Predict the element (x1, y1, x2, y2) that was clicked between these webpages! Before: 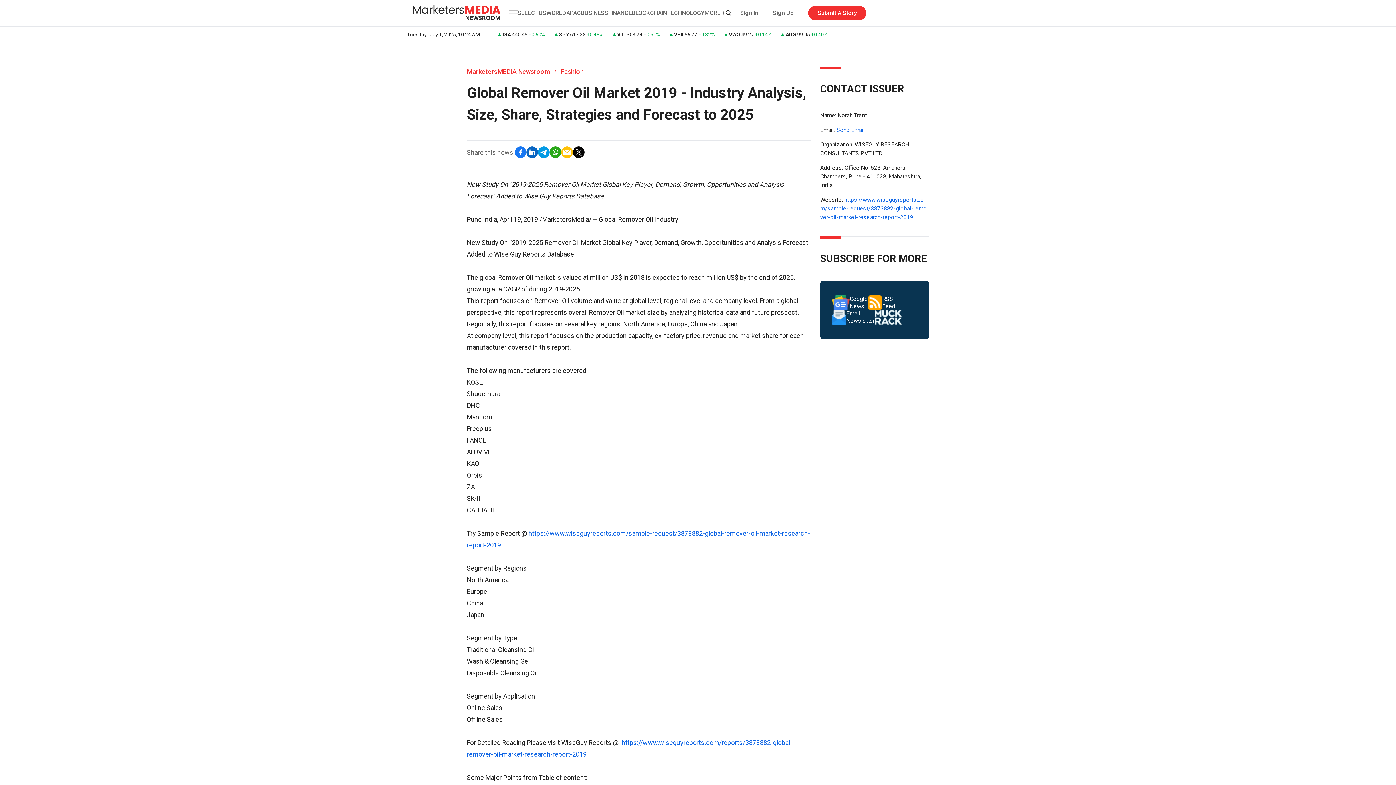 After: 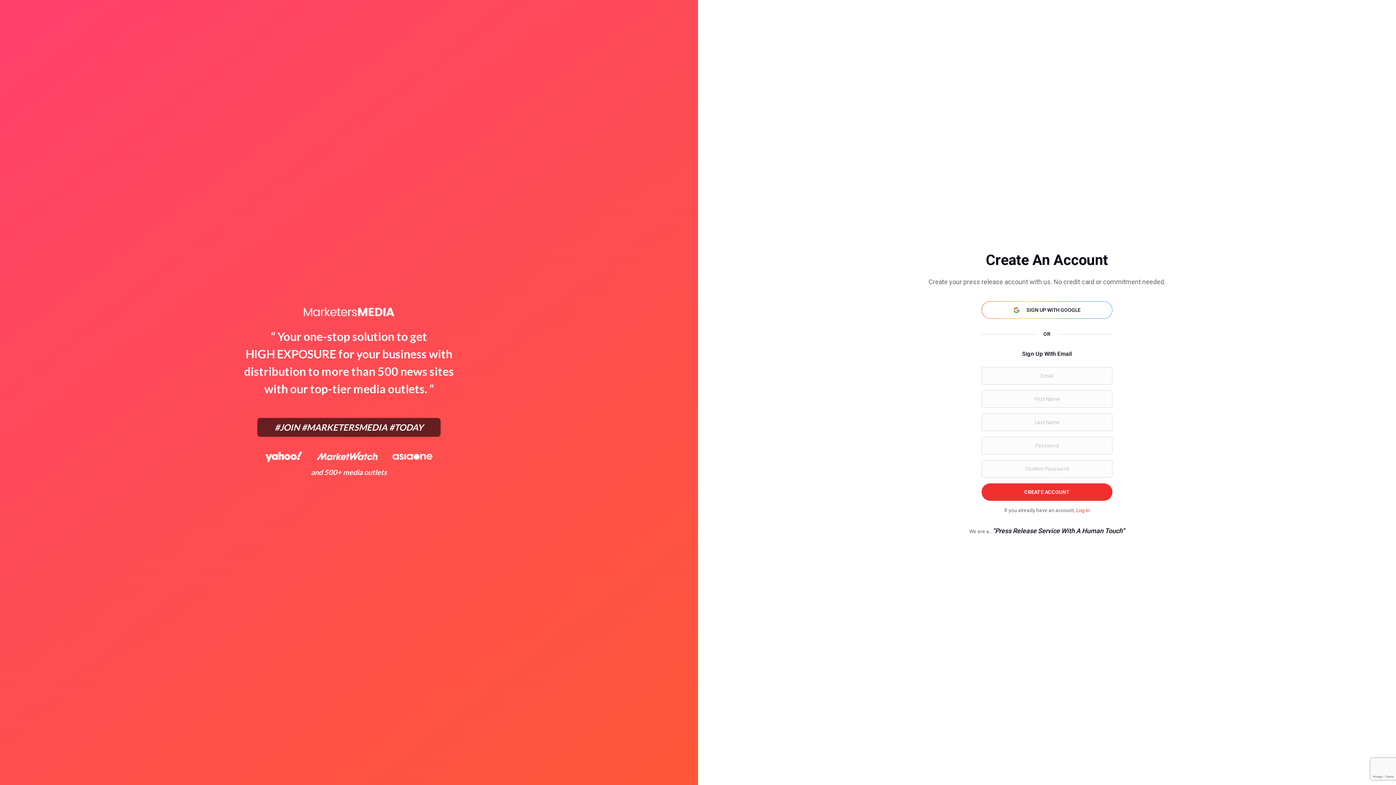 Action: bbox: (773, 8, 793, 17) label: Sign Up